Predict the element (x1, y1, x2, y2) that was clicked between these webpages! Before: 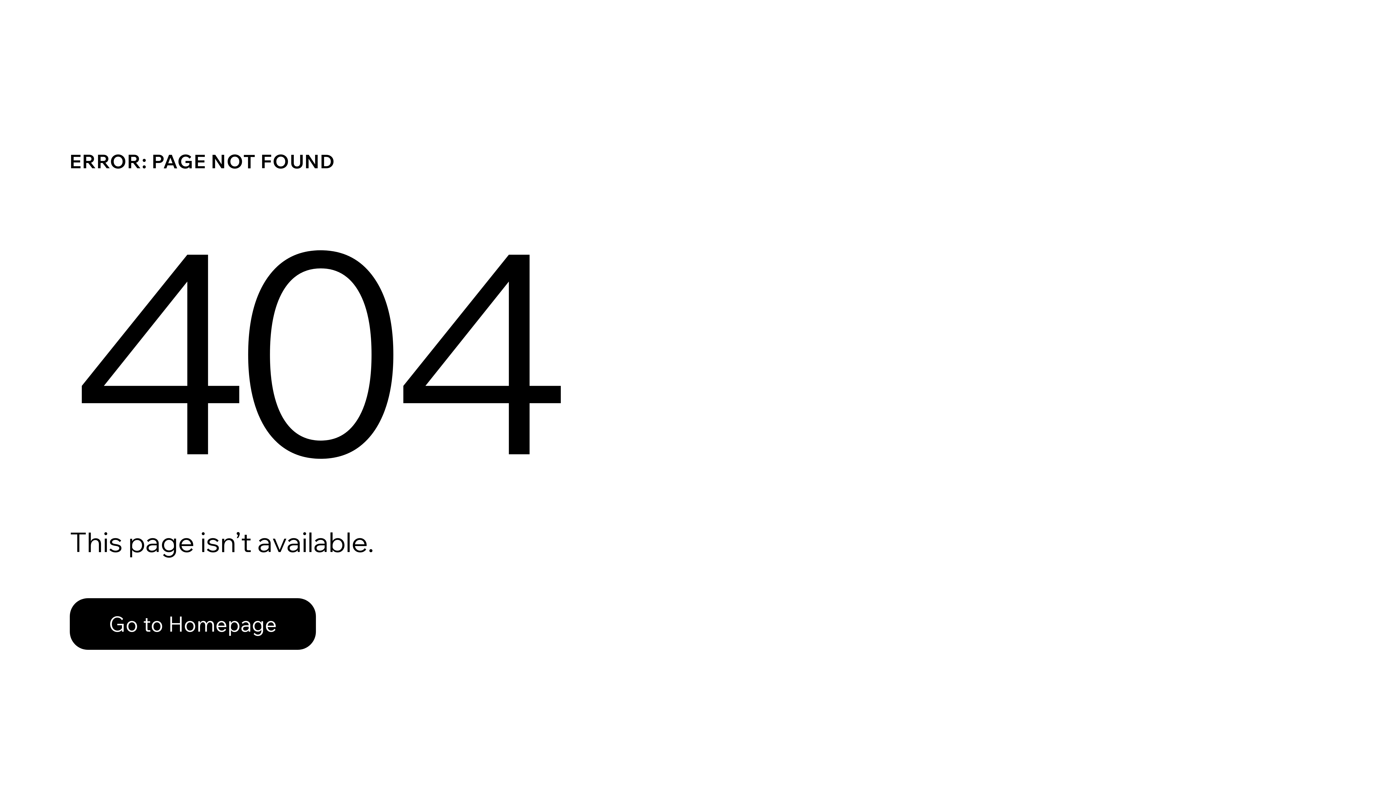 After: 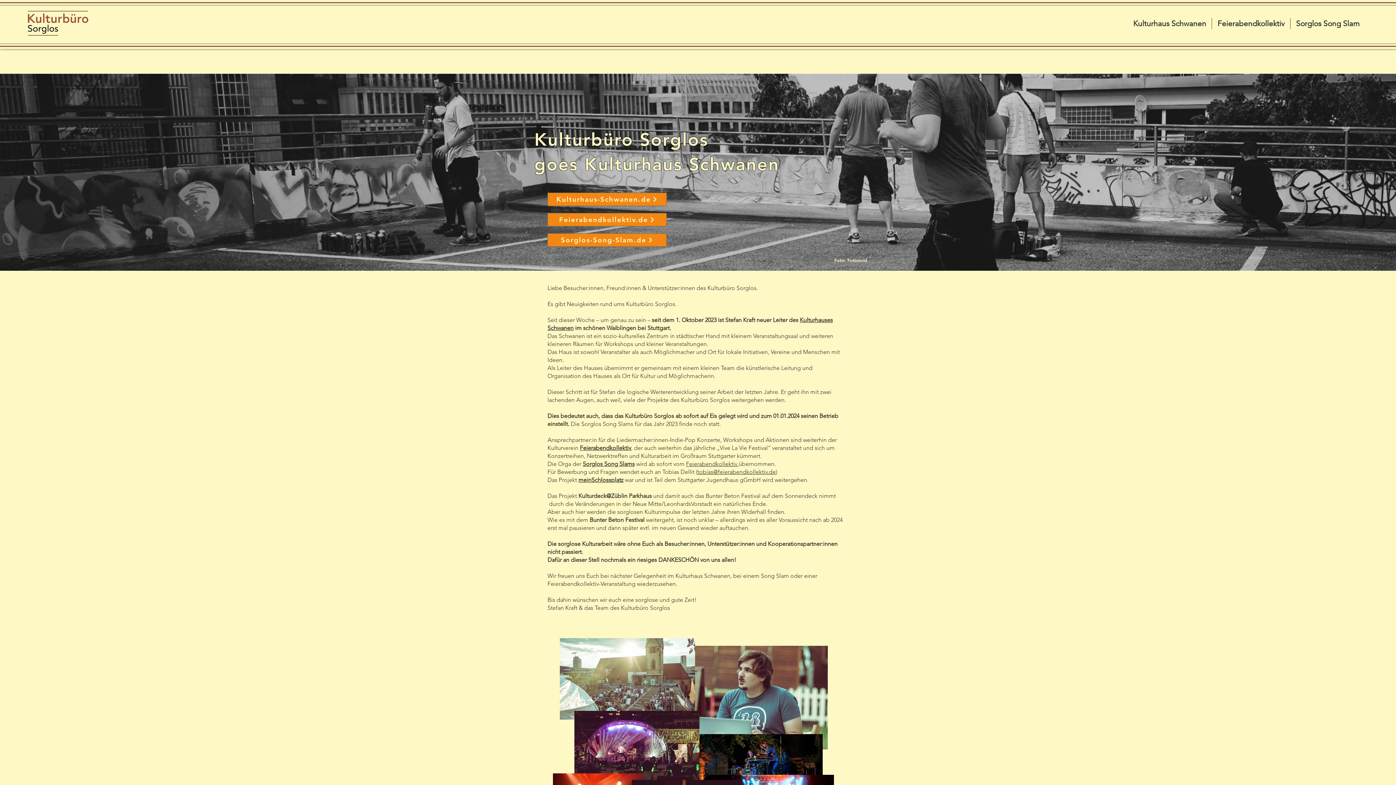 Action: label: Go to Homepage bbox: (69, 582, 768, 659)